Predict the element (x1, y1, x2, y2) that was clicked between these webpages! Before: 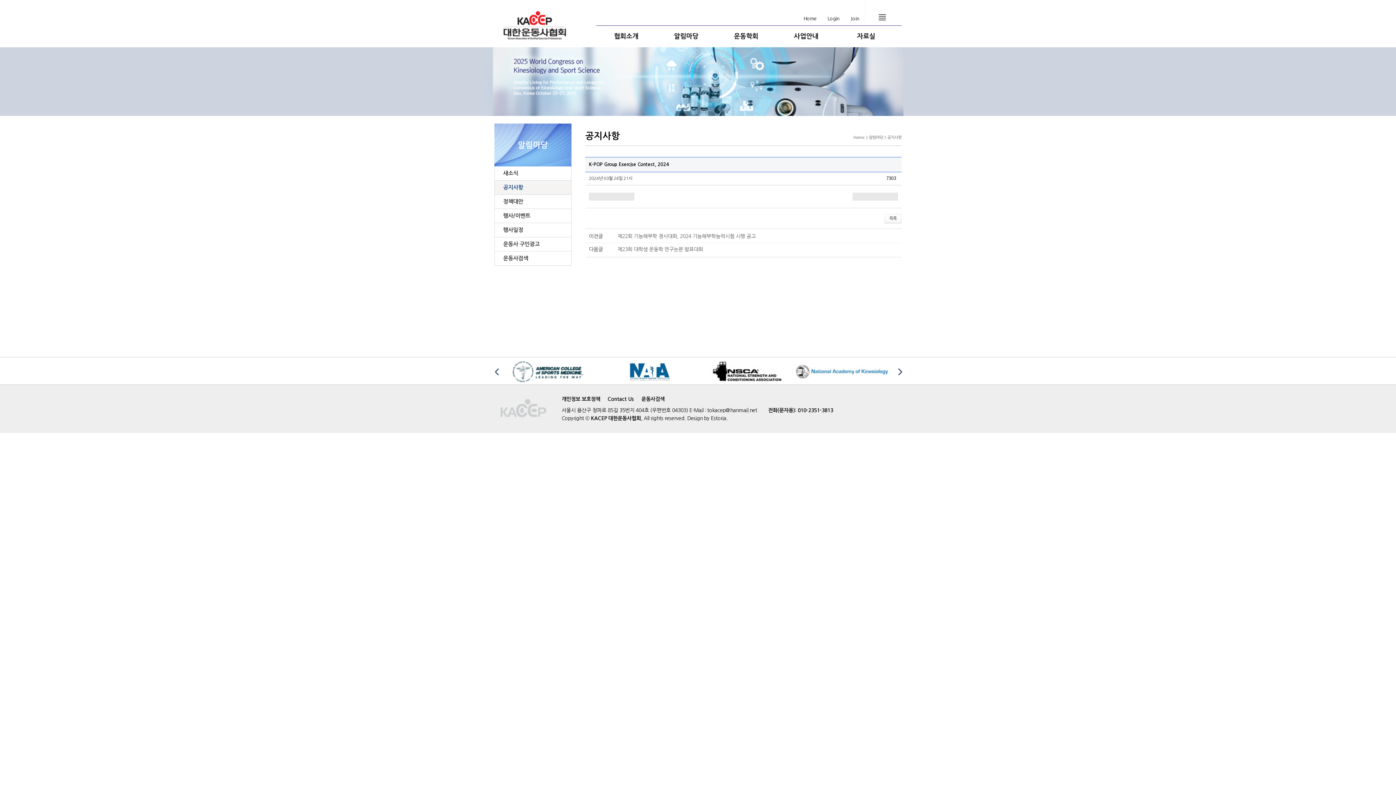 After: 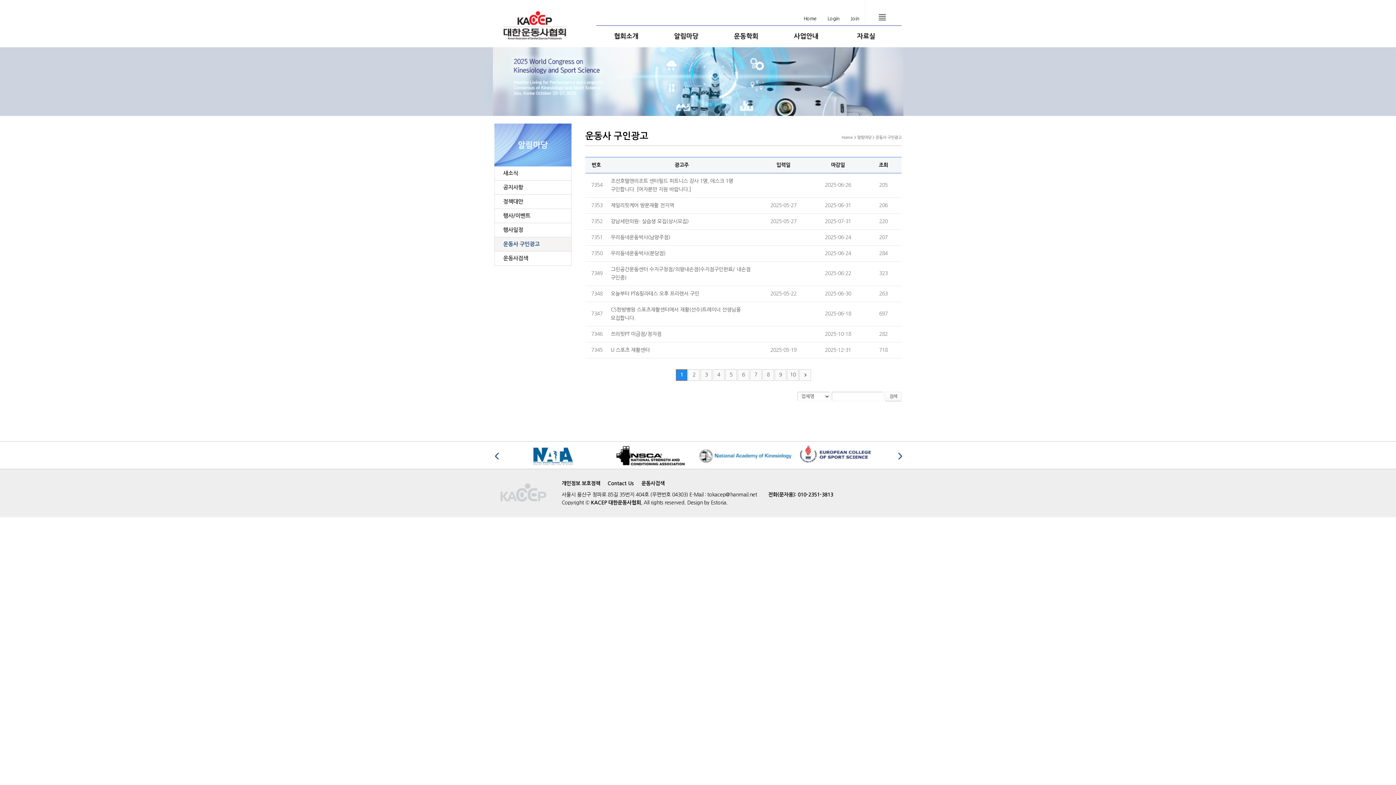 Action: label: 운동사 구인광고 bbox: (494, 237, 571, 251)